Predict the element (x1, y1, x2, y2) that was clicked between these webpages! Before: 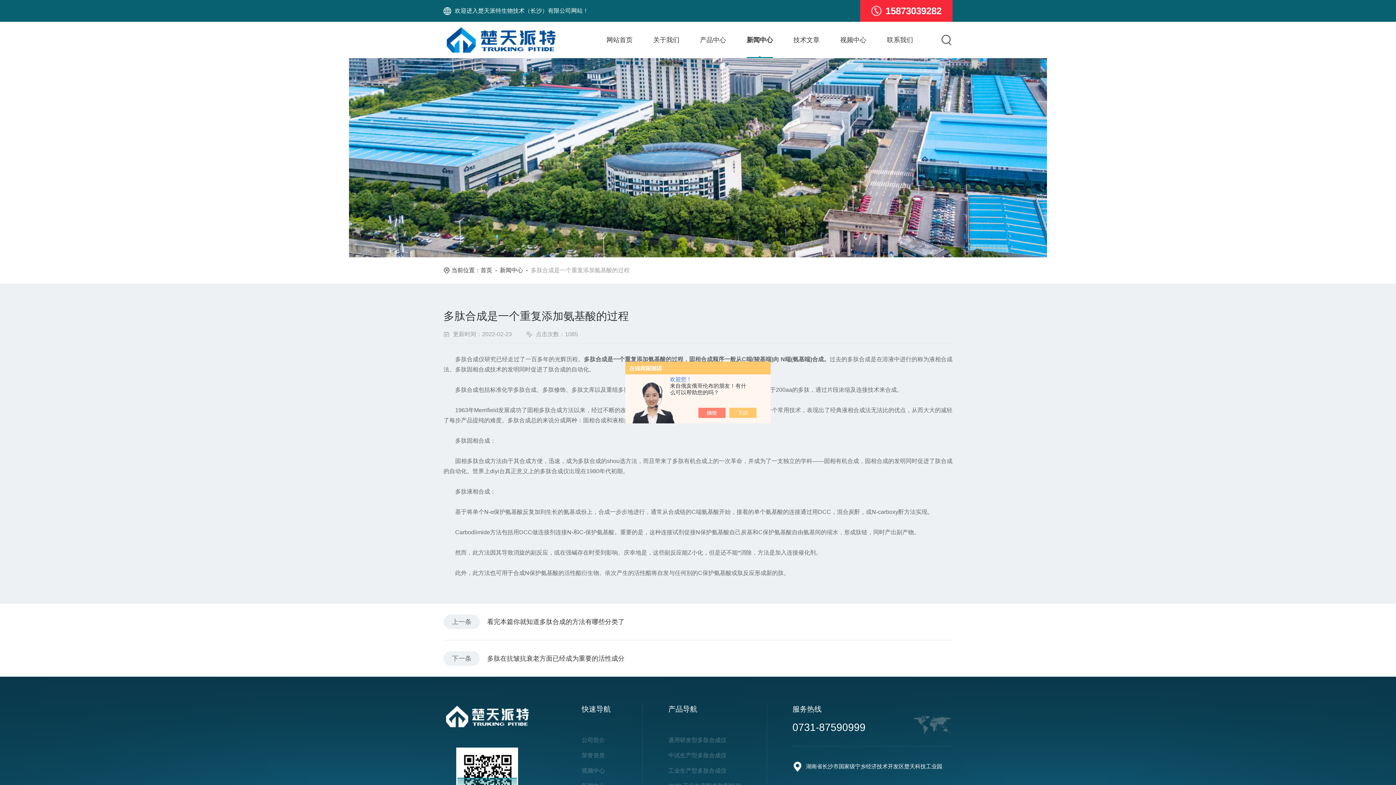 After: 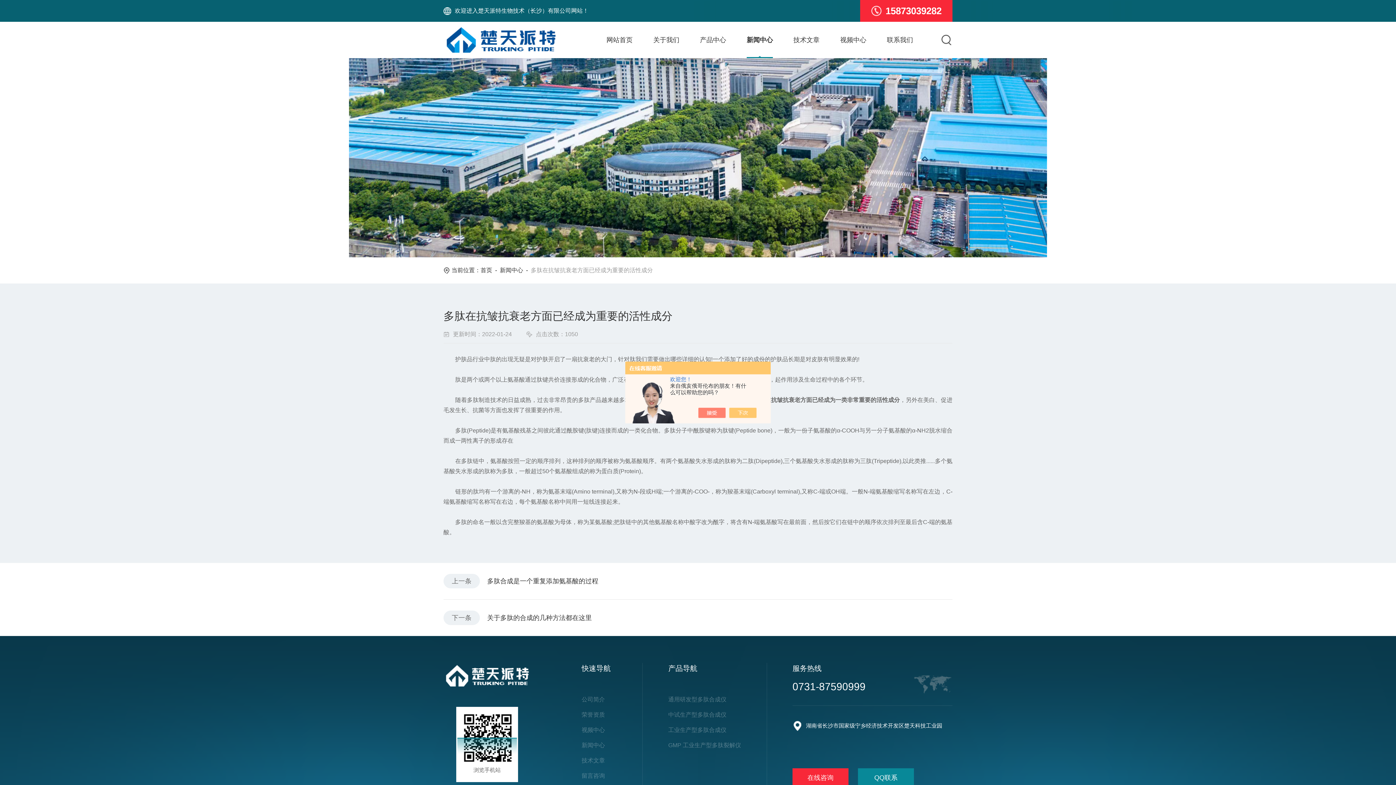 Action: bbox: (487, 651, 952, 666) label: 多肽在抗皱抗衰老方面已经成为重要的活性成分